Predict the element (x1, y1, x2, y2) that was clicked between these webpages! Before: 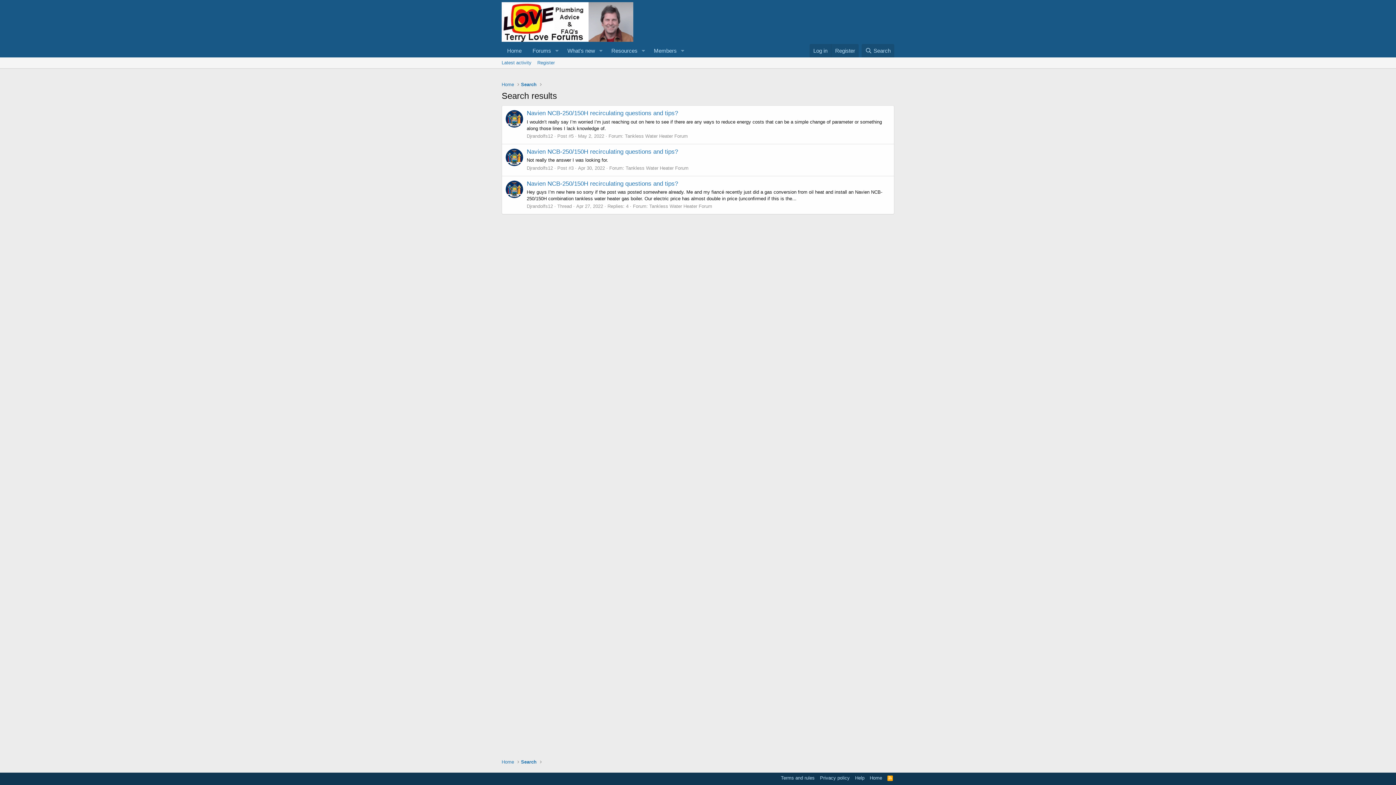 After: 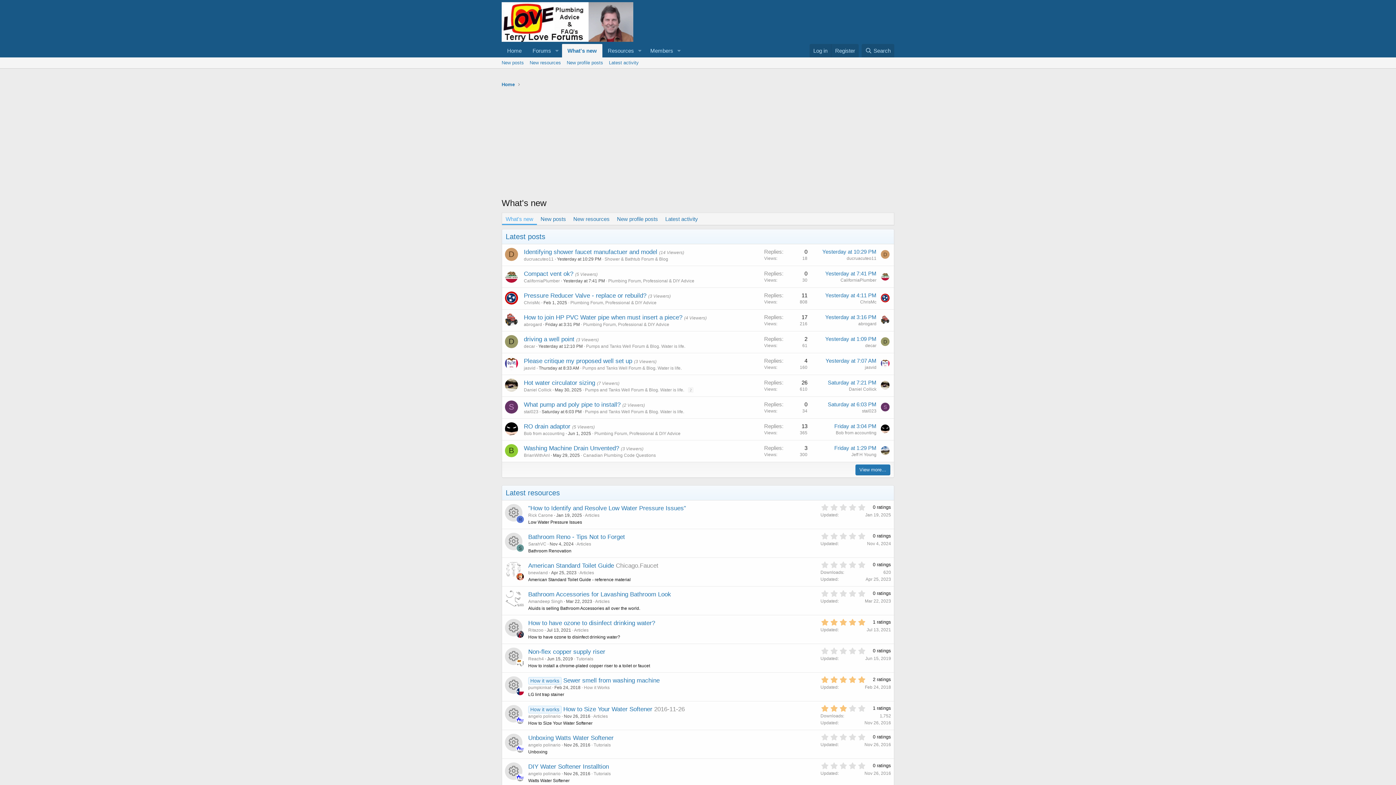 Action: bbox: (562, 44, 595, 57) label: What's new